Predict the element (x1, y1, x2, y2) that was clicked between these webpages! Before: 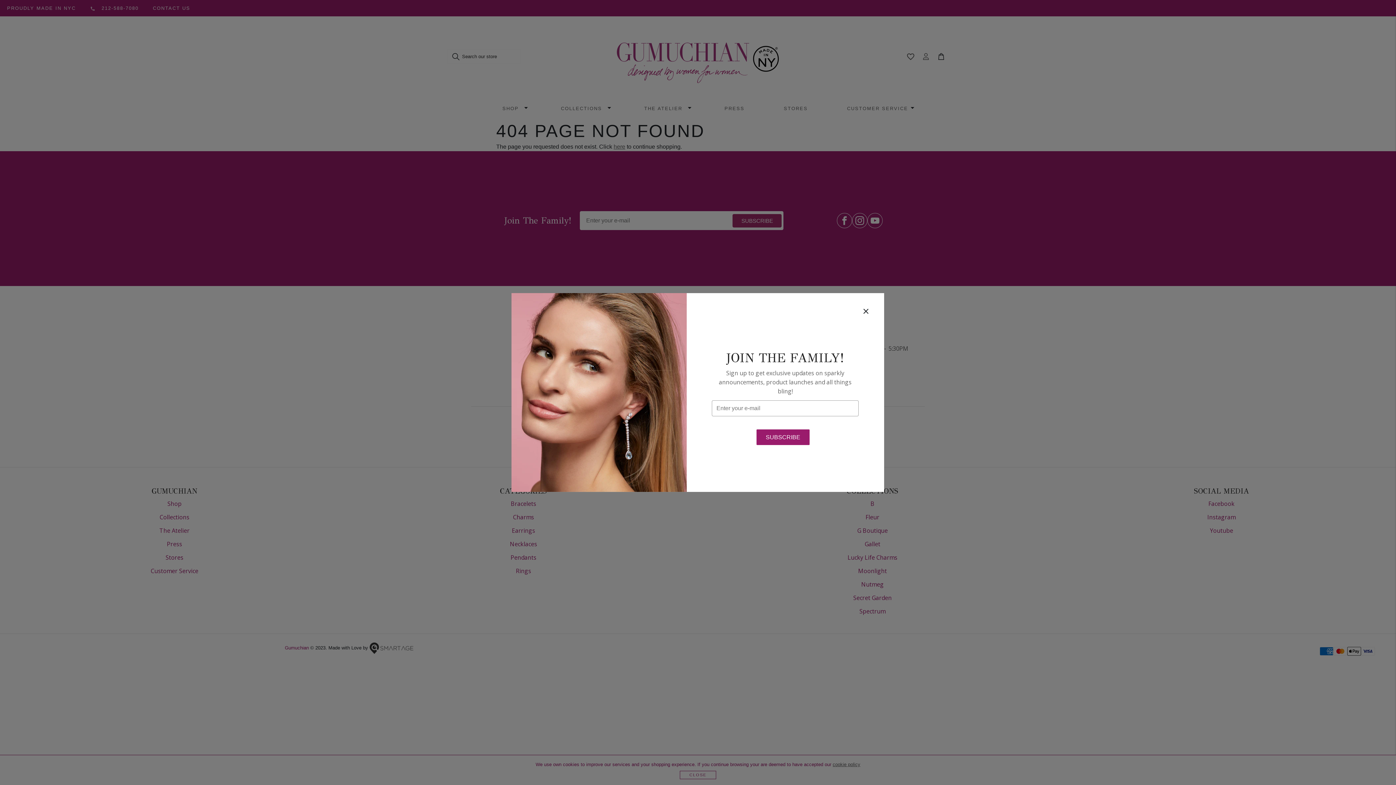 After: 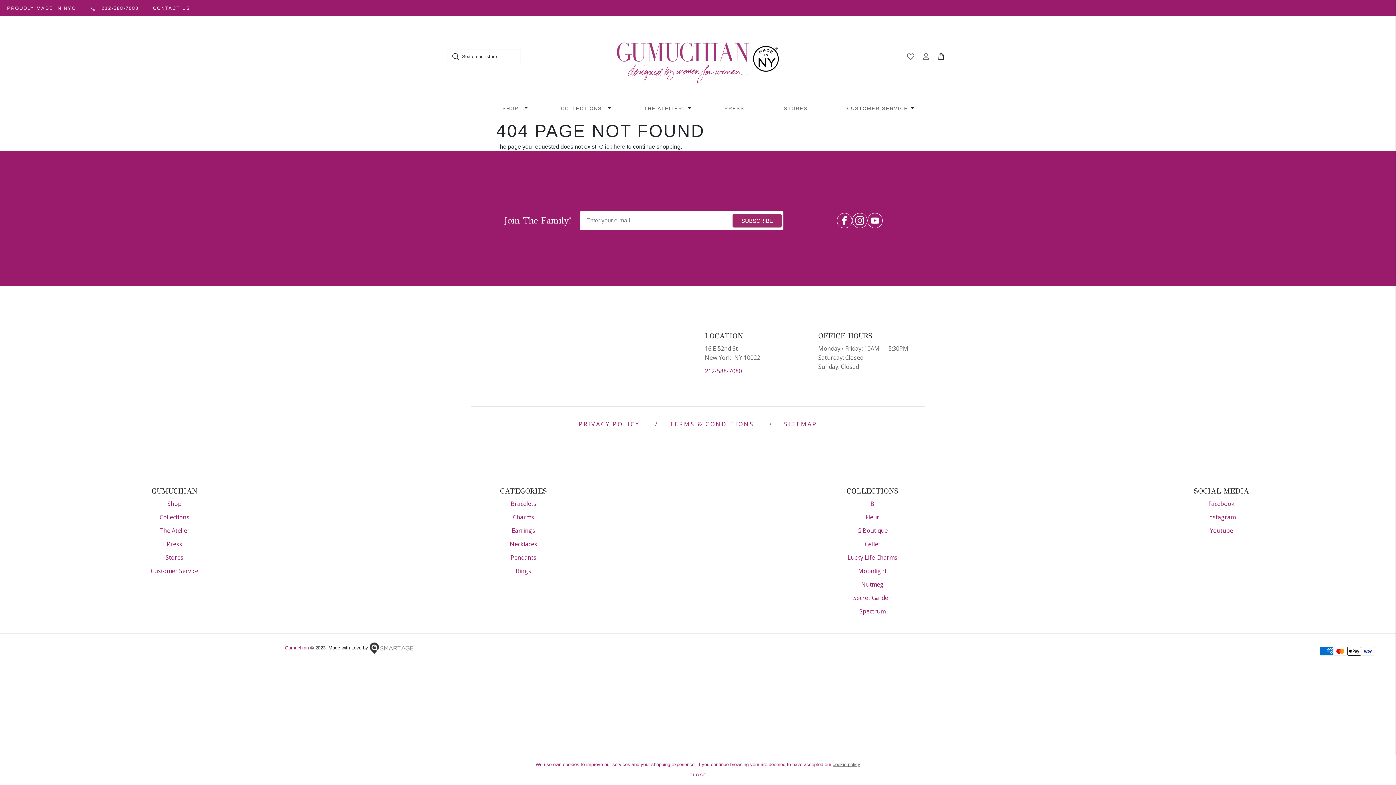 Action: bbox: (861, 307, 870, 315)